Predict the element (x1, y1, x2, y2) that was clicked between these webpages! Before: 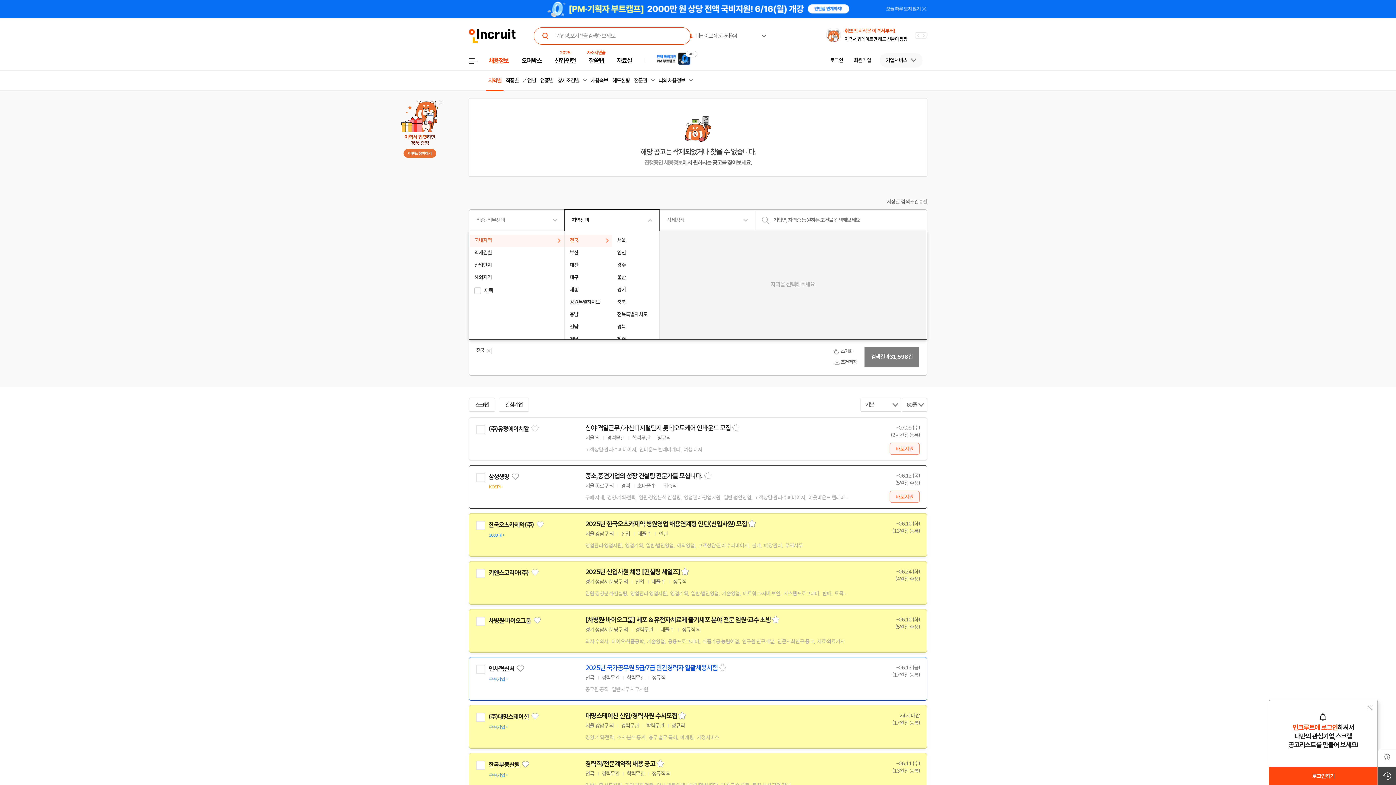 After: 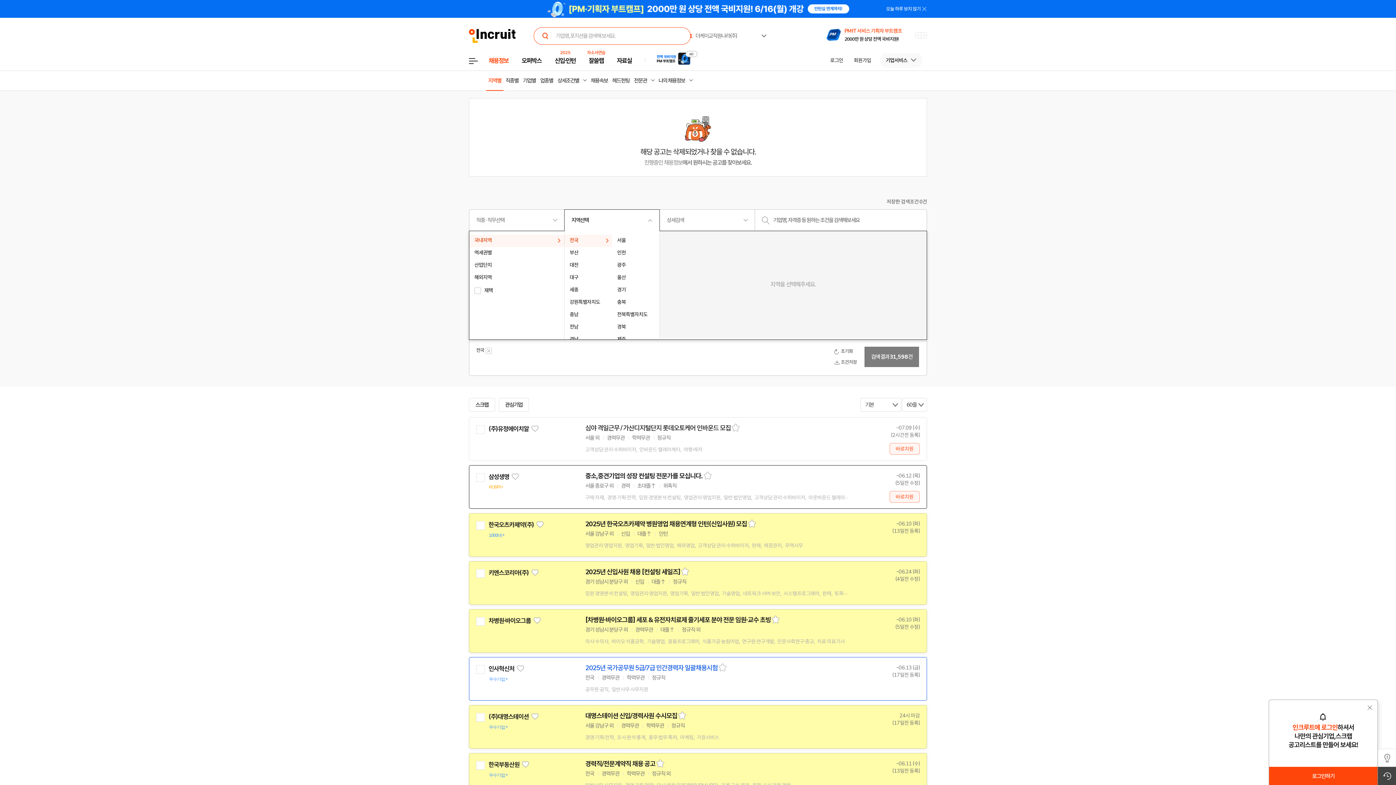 Action: label: 닫기 bbox: (437, 98, 444, 106)